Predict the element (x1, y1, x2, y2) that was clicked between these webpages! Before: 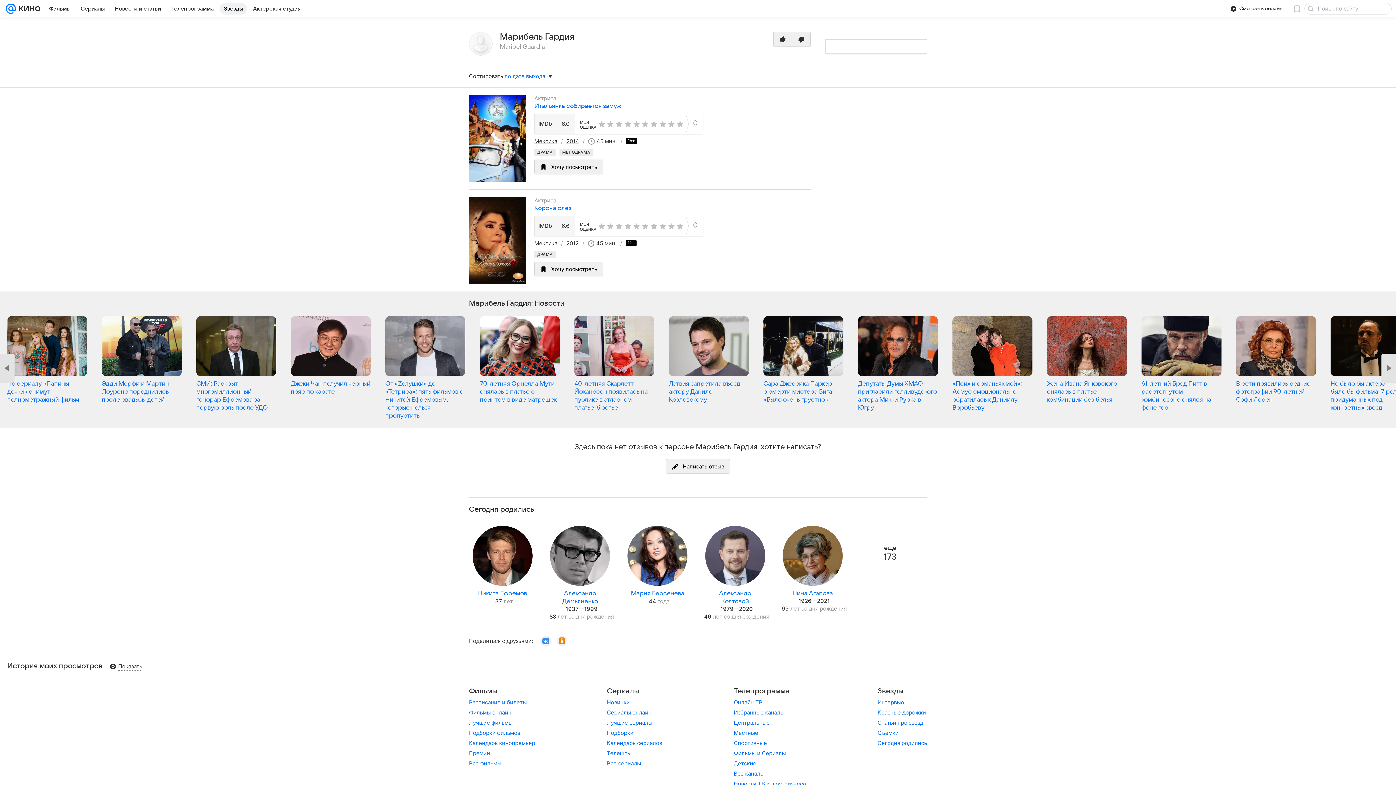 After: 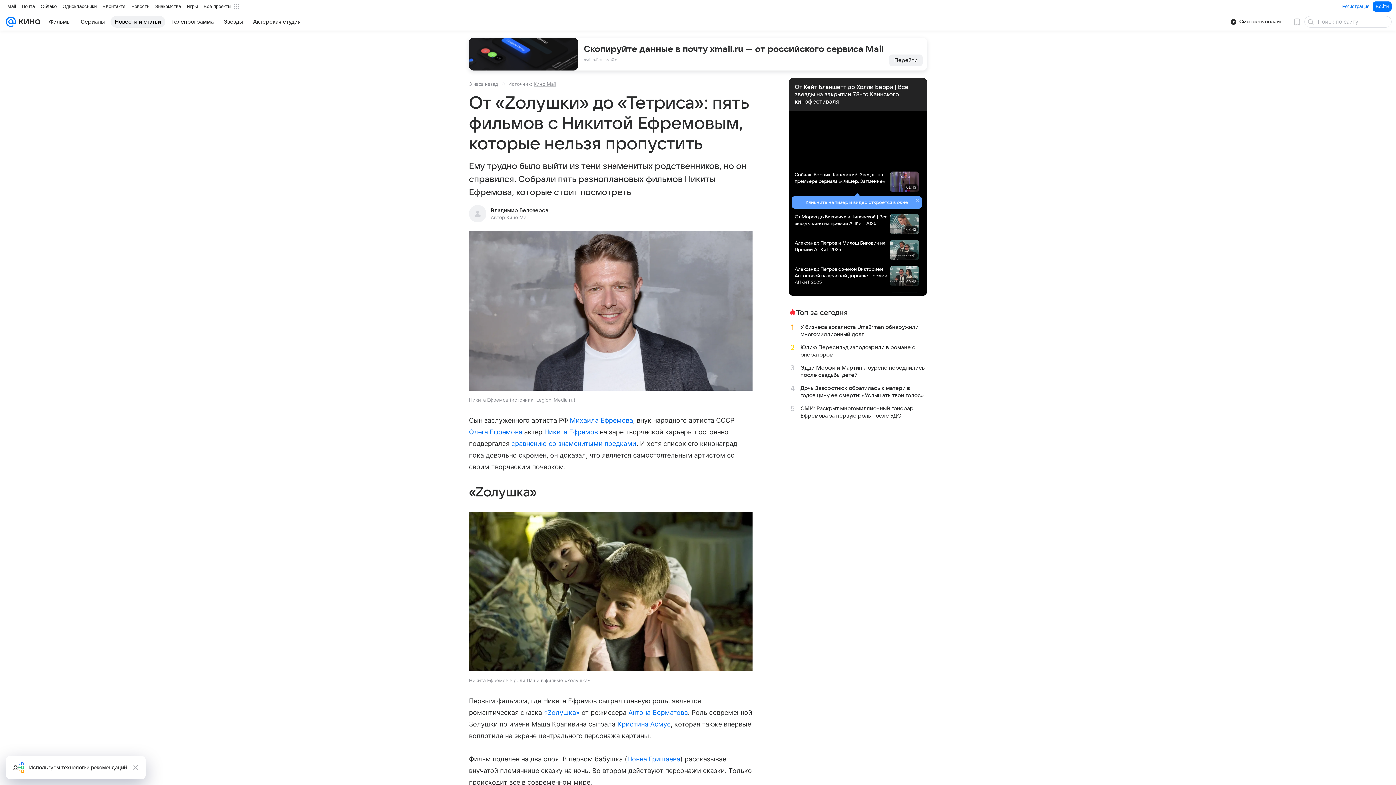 Action: label: От «Zолушки» до «Тетриса»: пять фильмов с Никитой Ефремовым, которые нельзя пропустить bbox: (385, 380, 463, 419)